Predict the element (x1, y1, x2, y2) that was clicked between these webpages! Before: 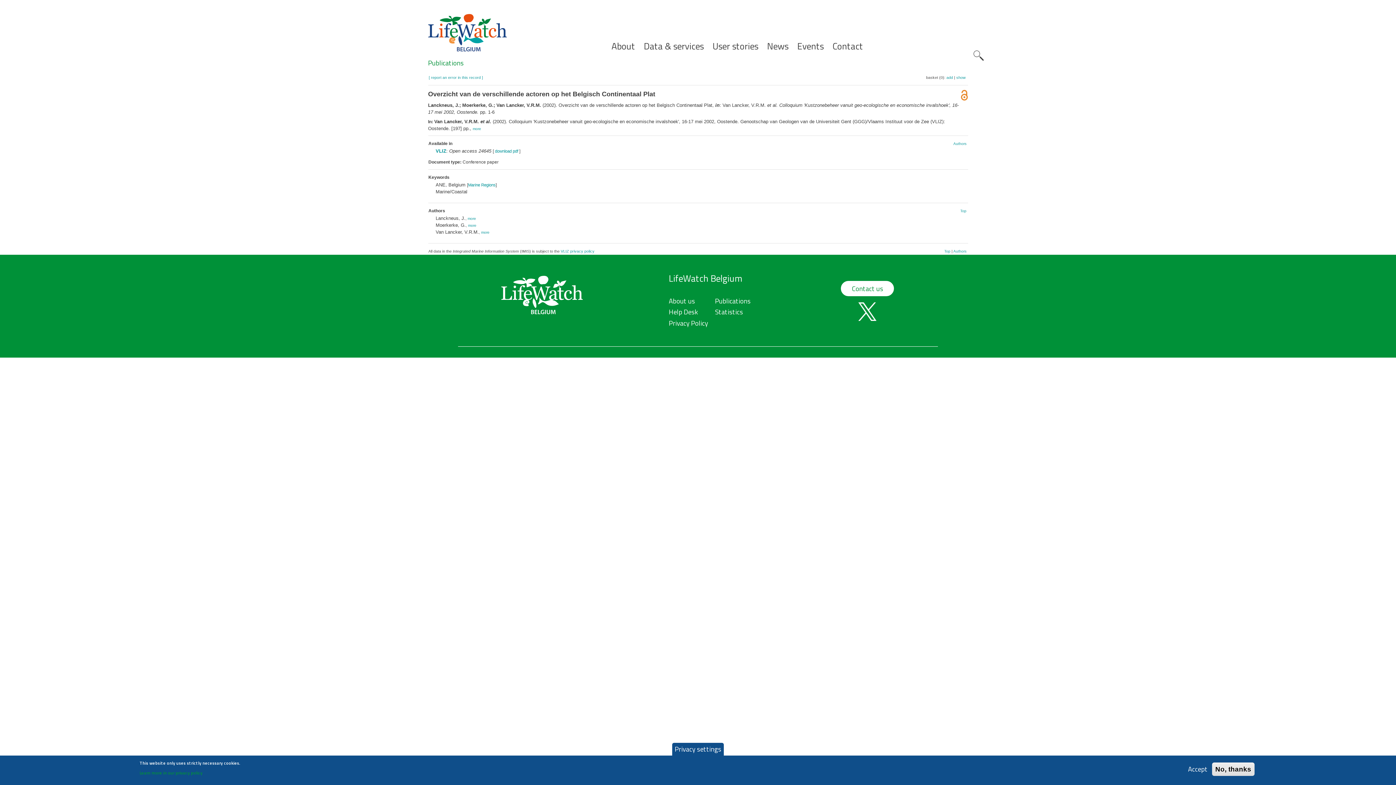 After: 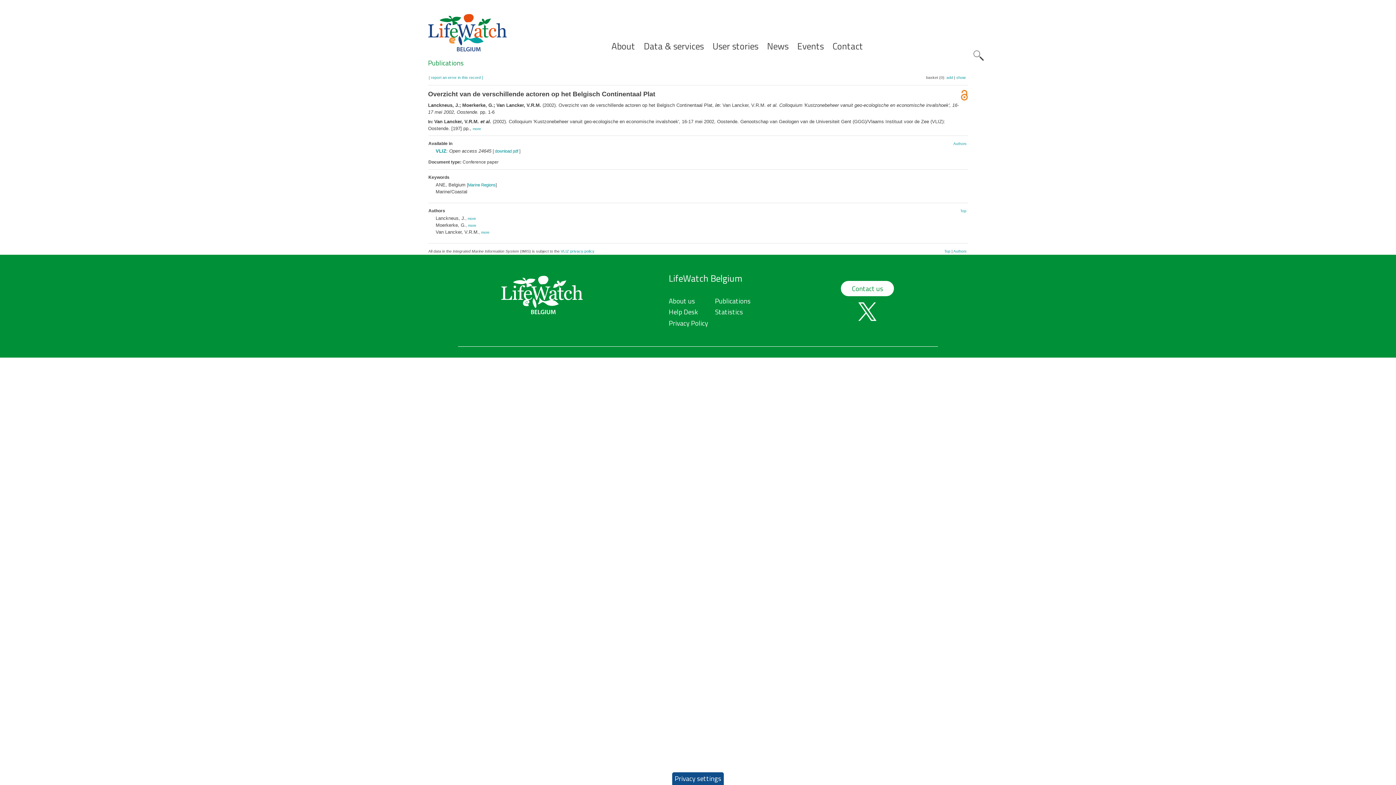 Action: bbox: (1185, 764, 1210, 774) label: Accept